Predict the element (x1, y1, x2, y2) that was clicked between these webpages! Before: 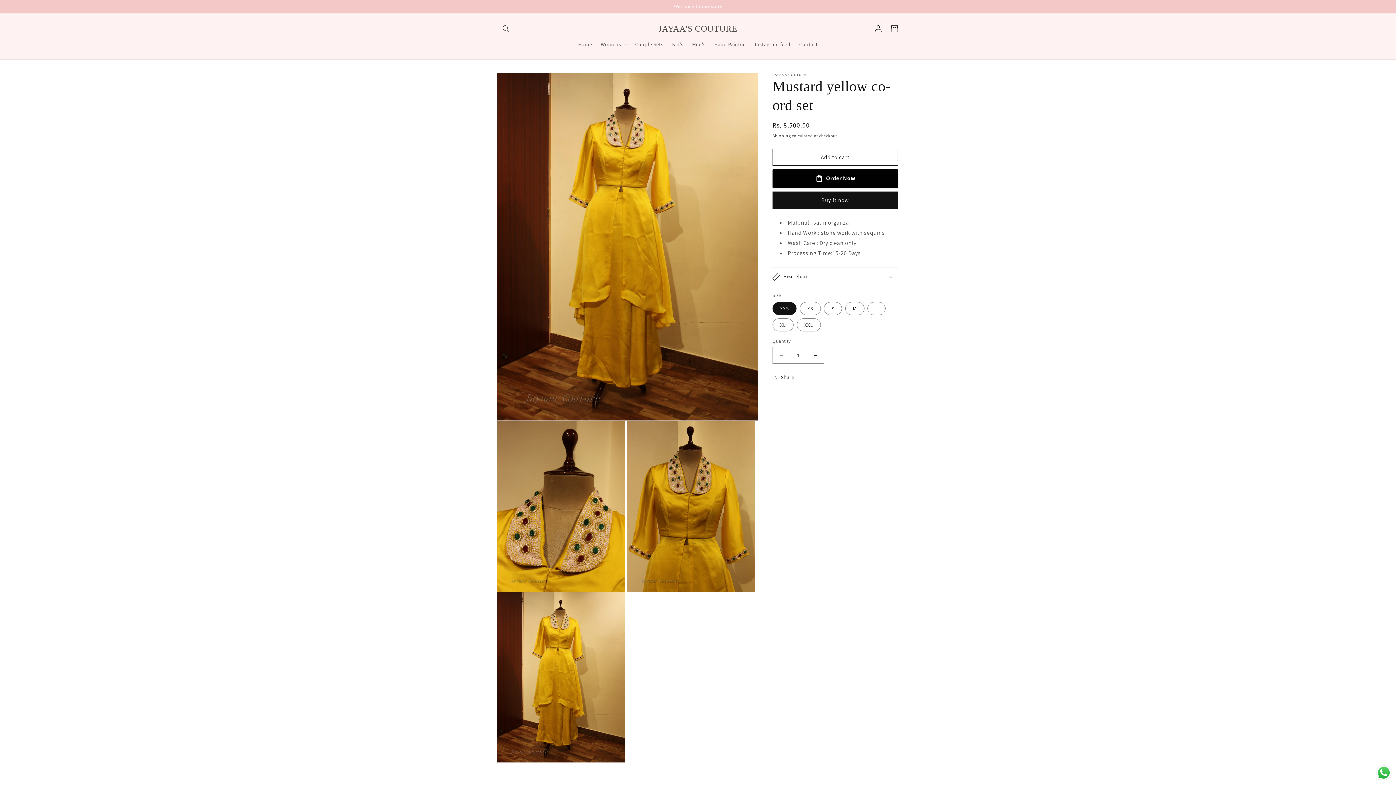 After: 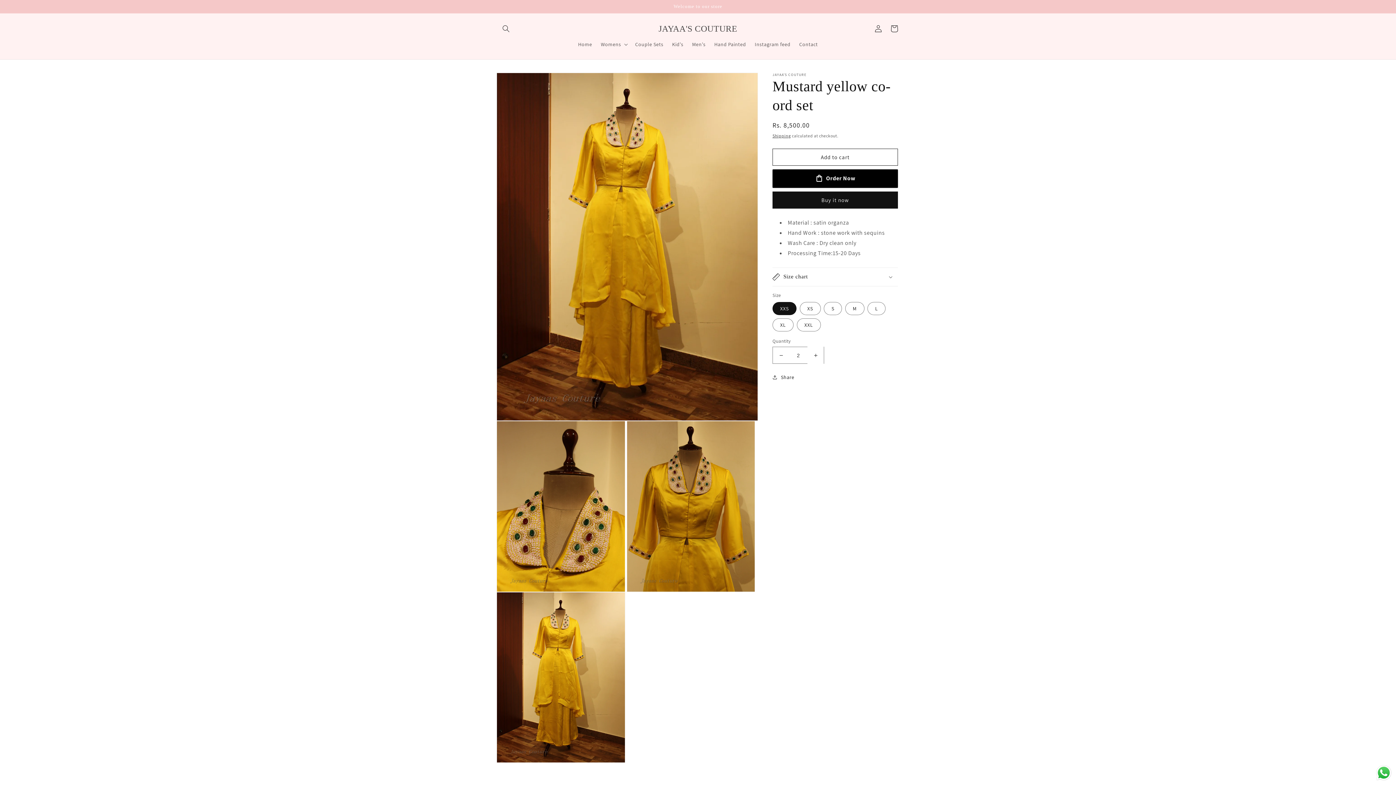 Action: label: Increase quantity for Mustard yellow co-ord set bbox: (807, 346, 824, 364)